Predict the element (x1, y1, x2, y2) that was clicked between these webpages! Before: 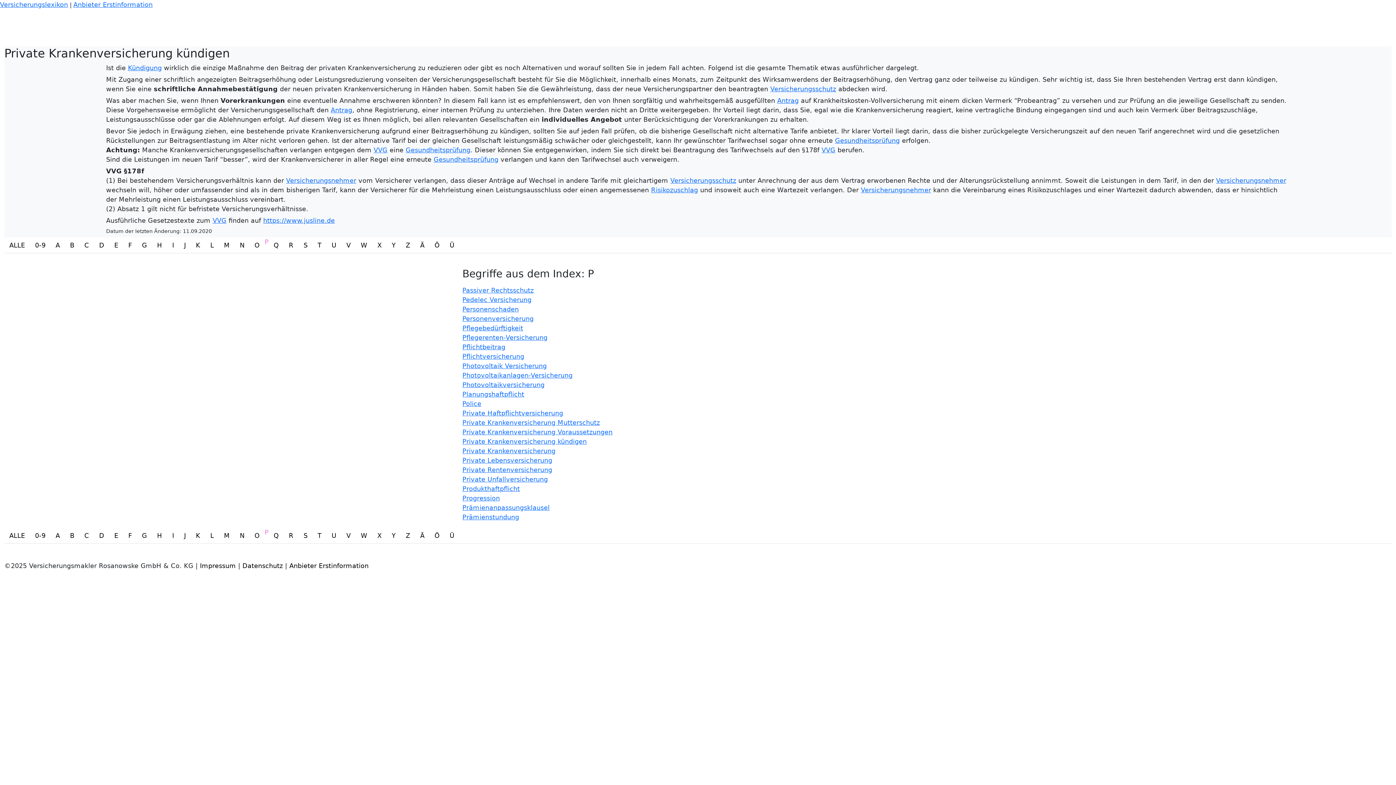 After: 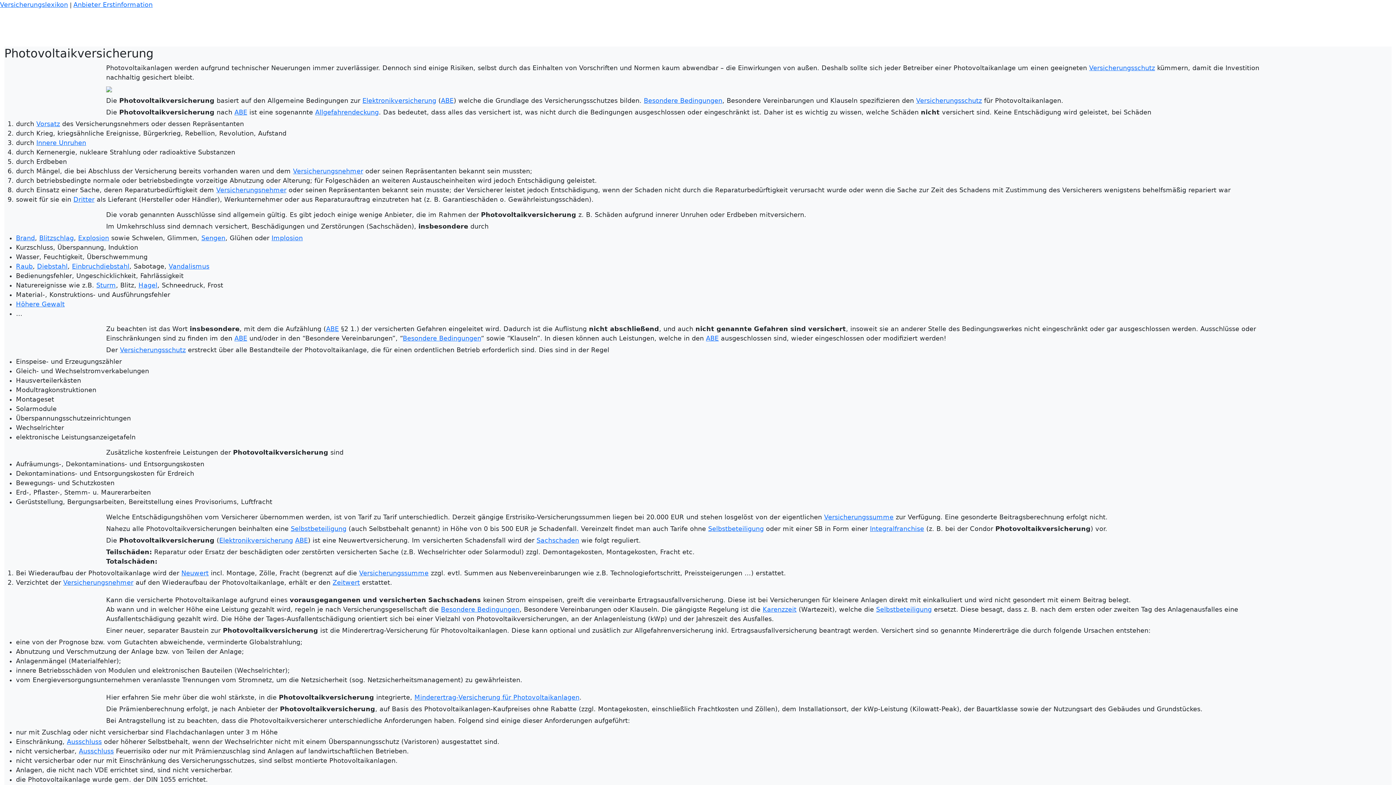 Action: bbox: (462, 381, 544, 388) label: Photovoltaikversicherung